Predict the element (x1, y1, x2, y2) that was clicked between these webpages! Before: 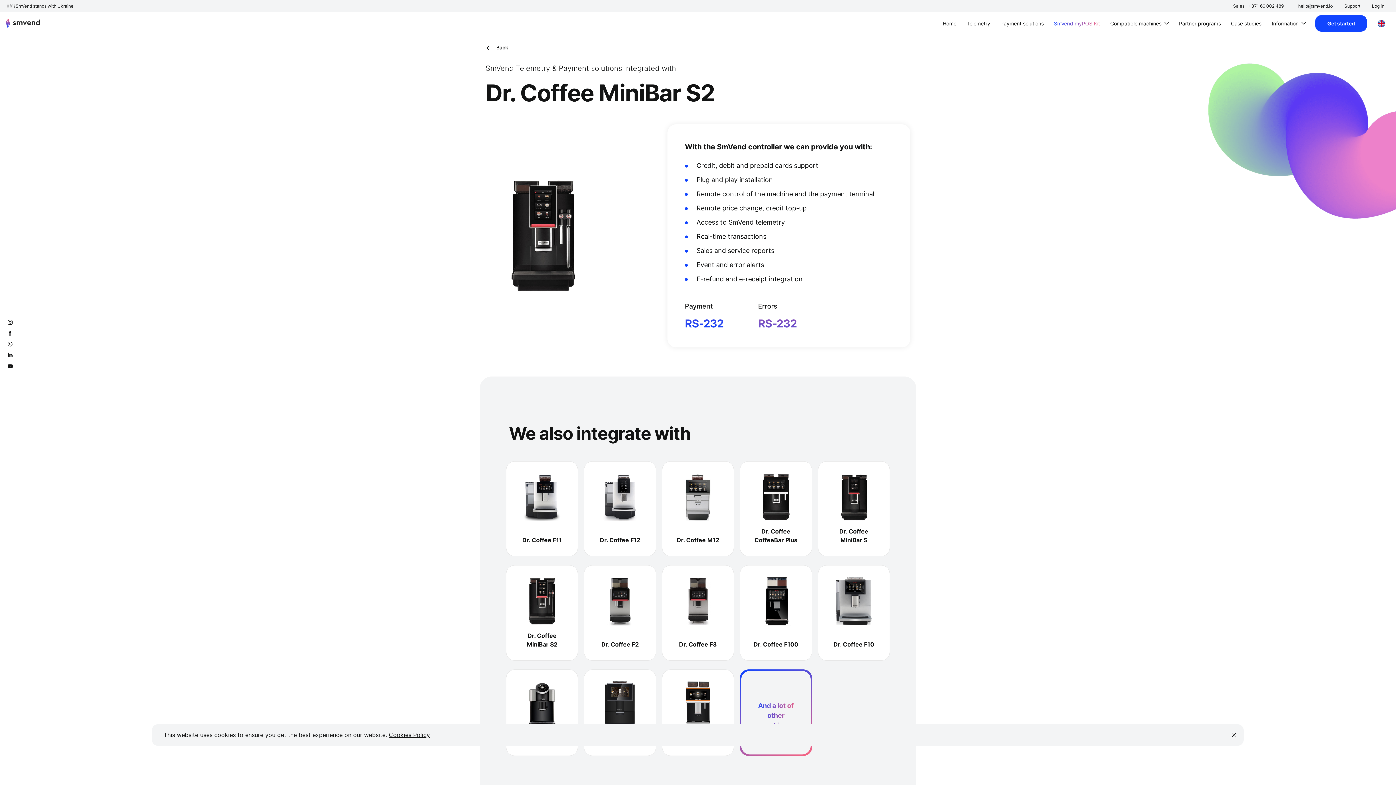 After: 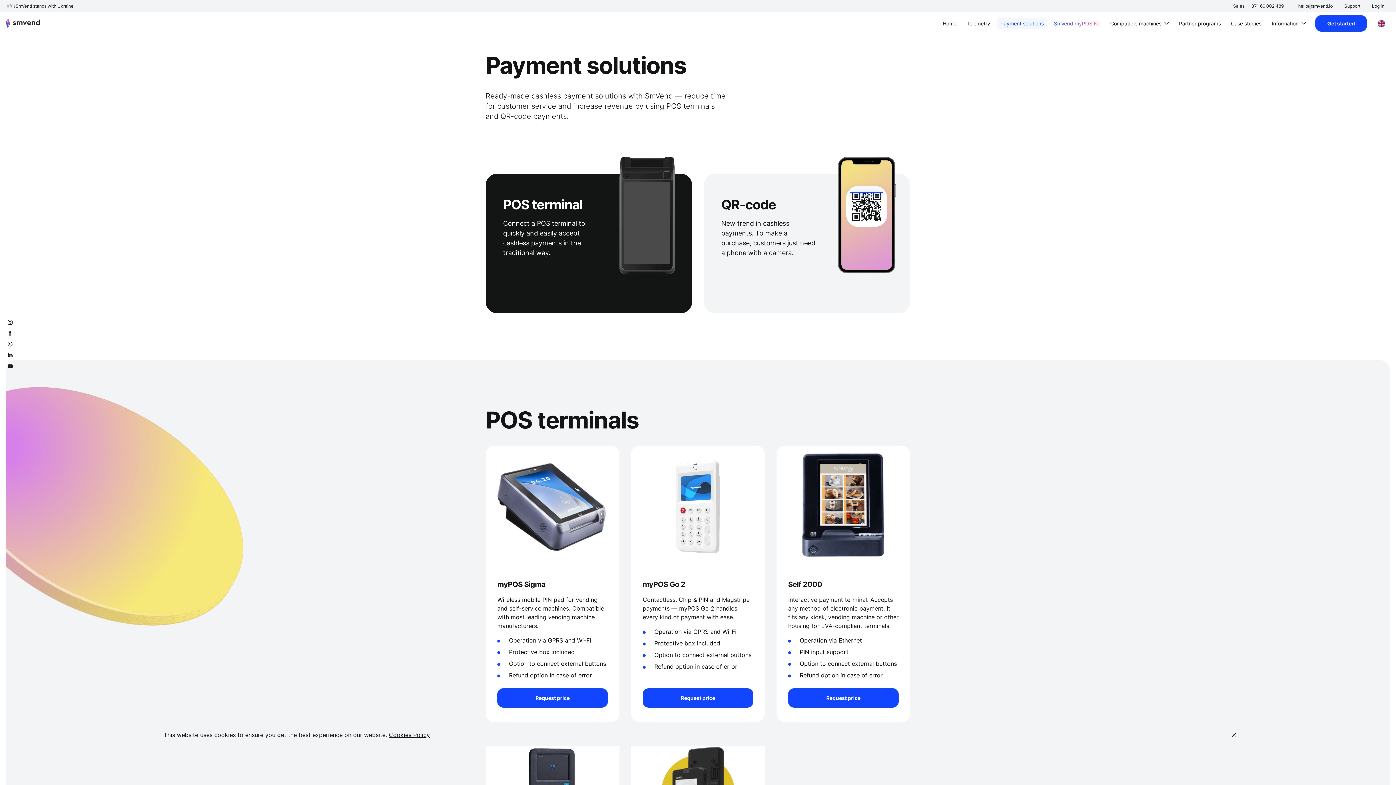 Action: bbox: (997, 17, 1047, 28) label: Payment solutions